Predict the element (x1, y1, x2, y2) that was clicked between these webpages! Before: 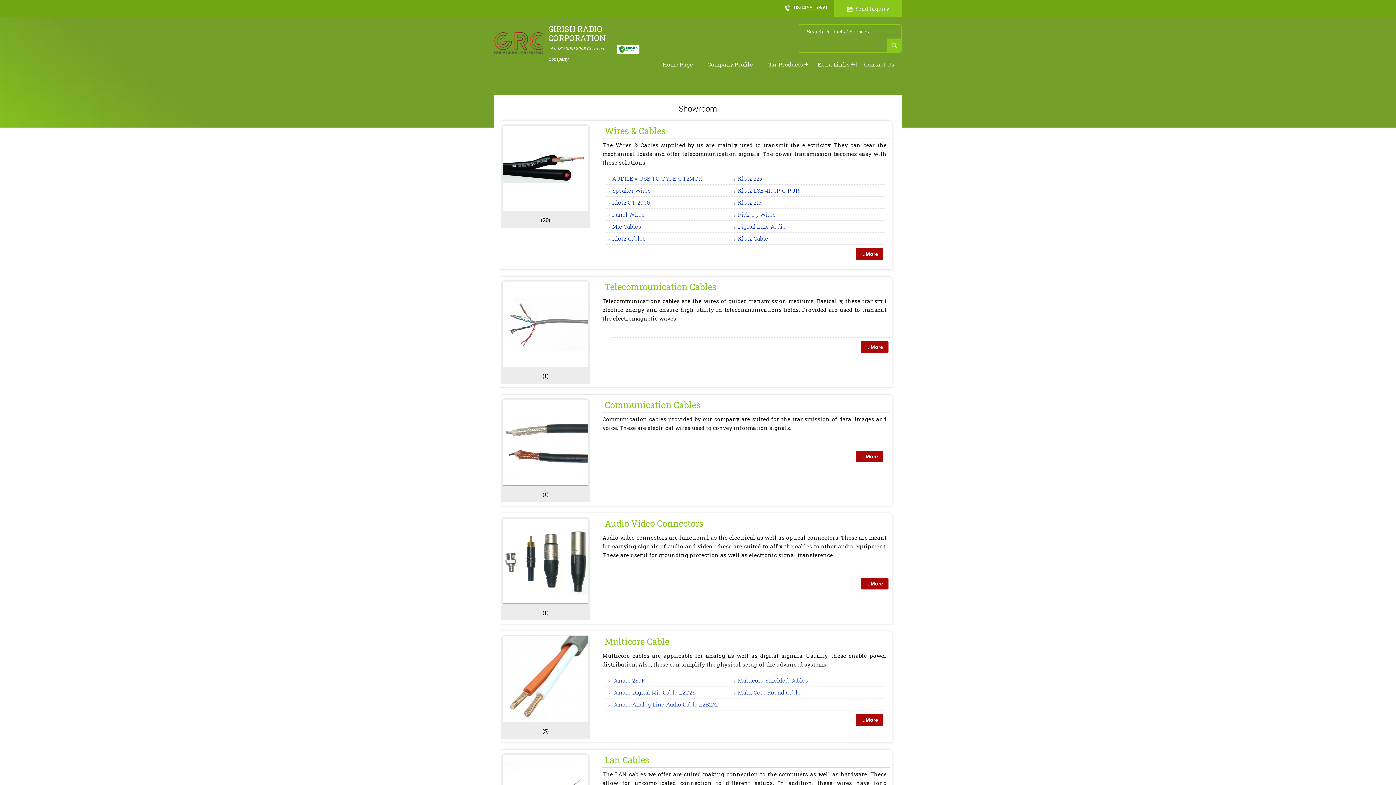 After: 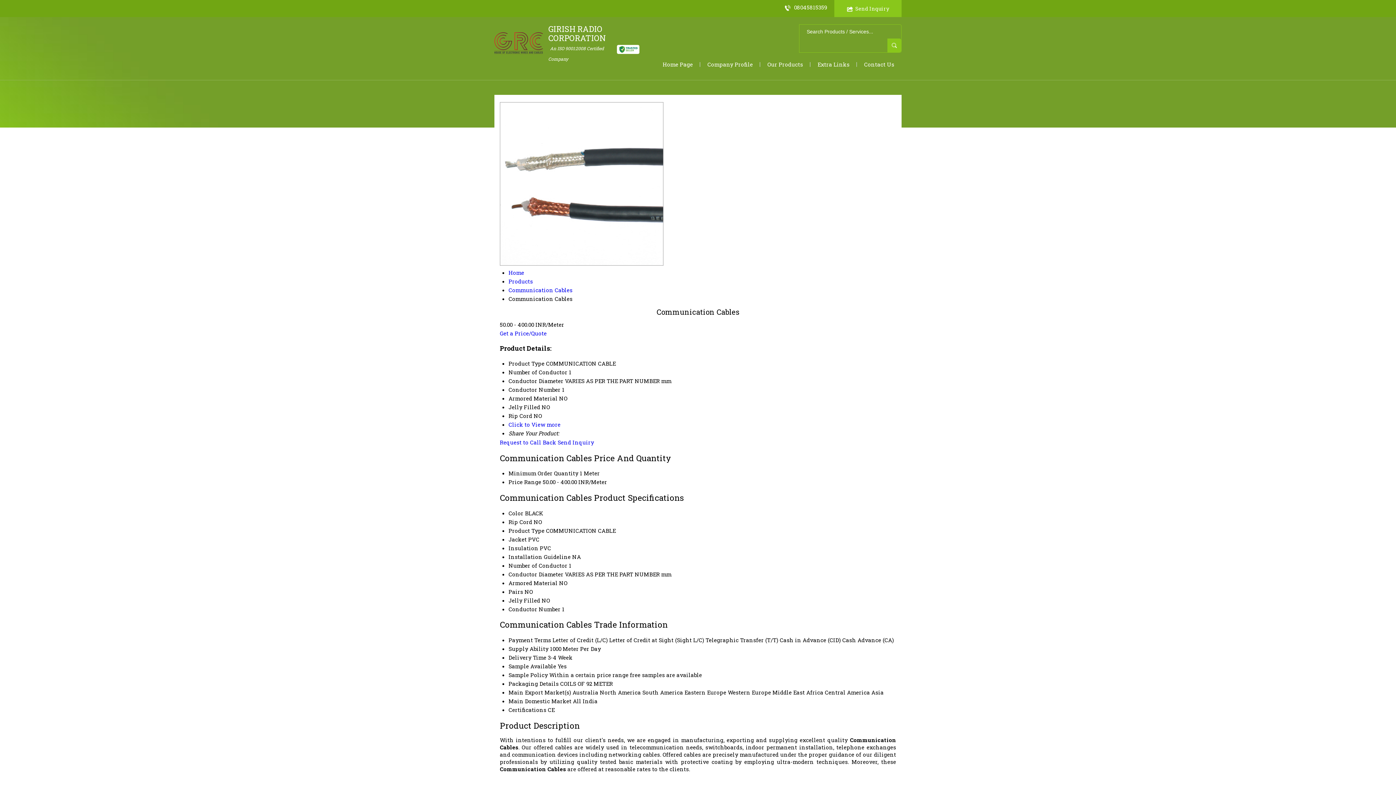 Action: label: Communication Cables bbox: (604, 399, 700, 411)